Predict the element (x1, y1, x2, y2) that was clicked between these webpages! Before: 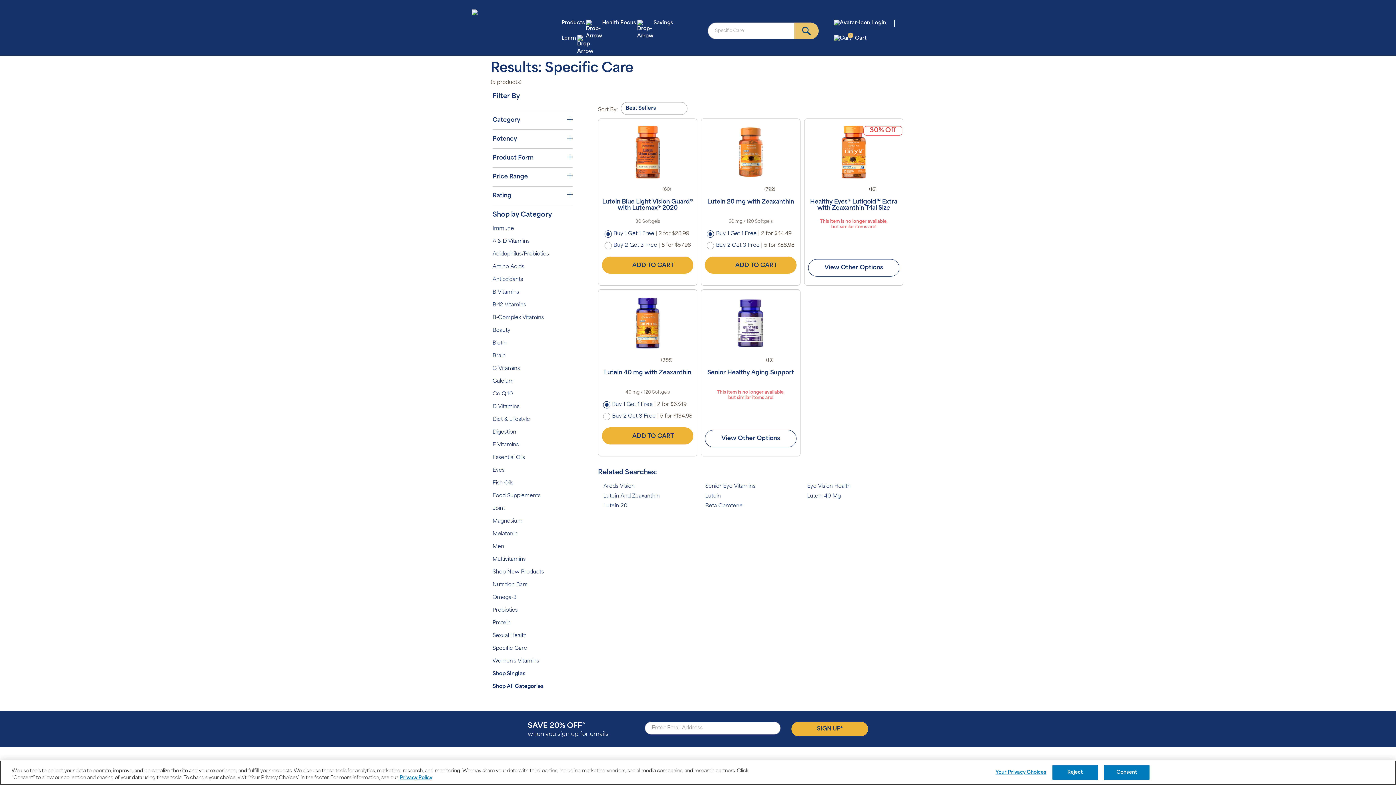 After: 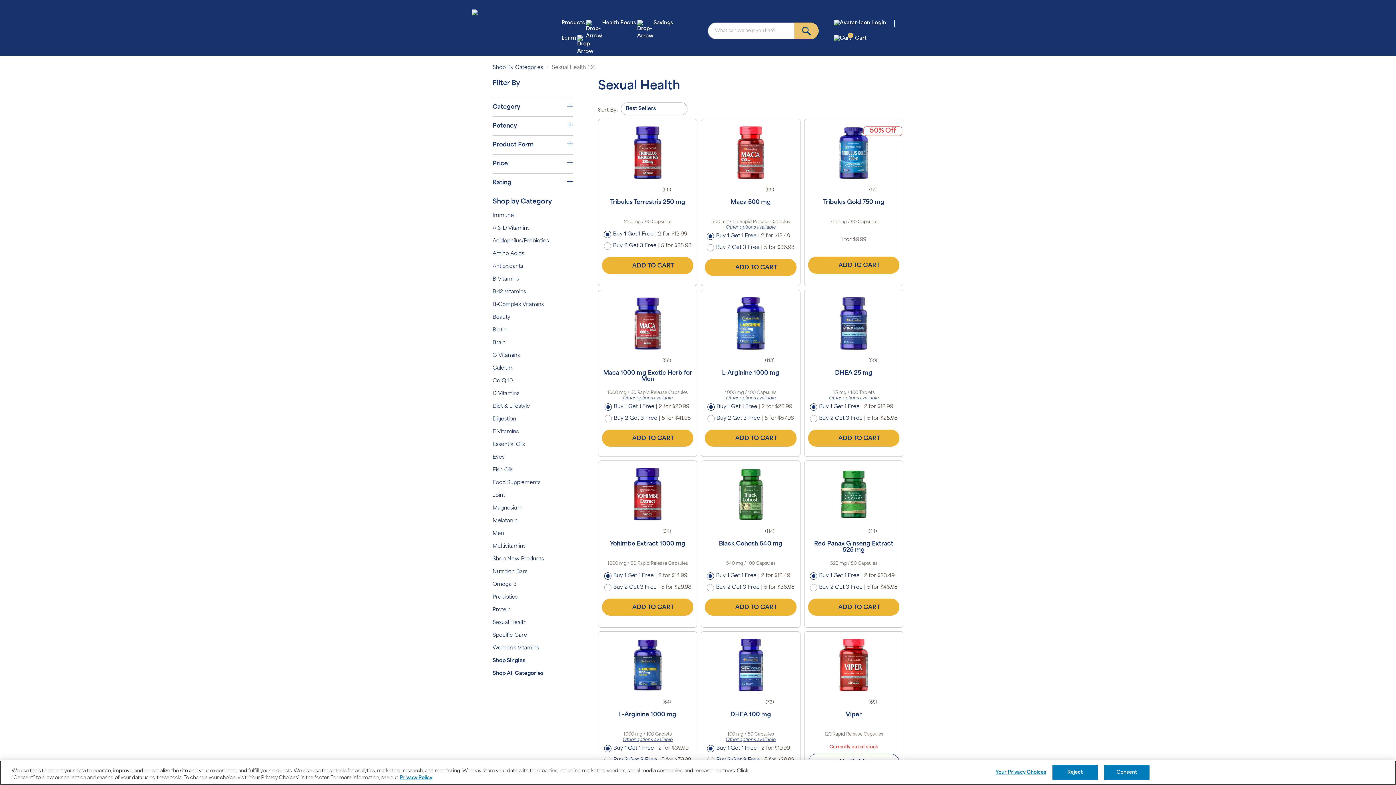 Action: bbox: (492, 633, 526, 638) label: Sexual Health